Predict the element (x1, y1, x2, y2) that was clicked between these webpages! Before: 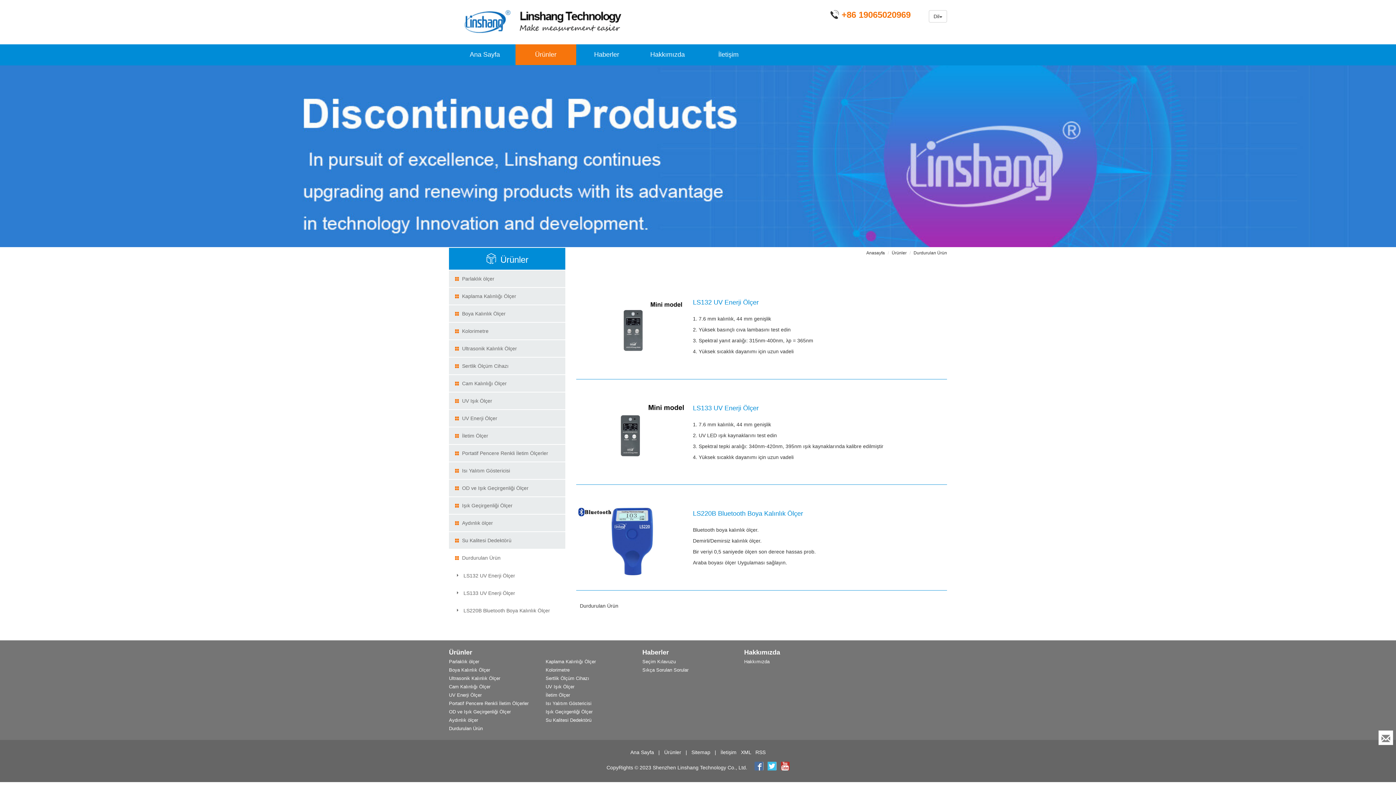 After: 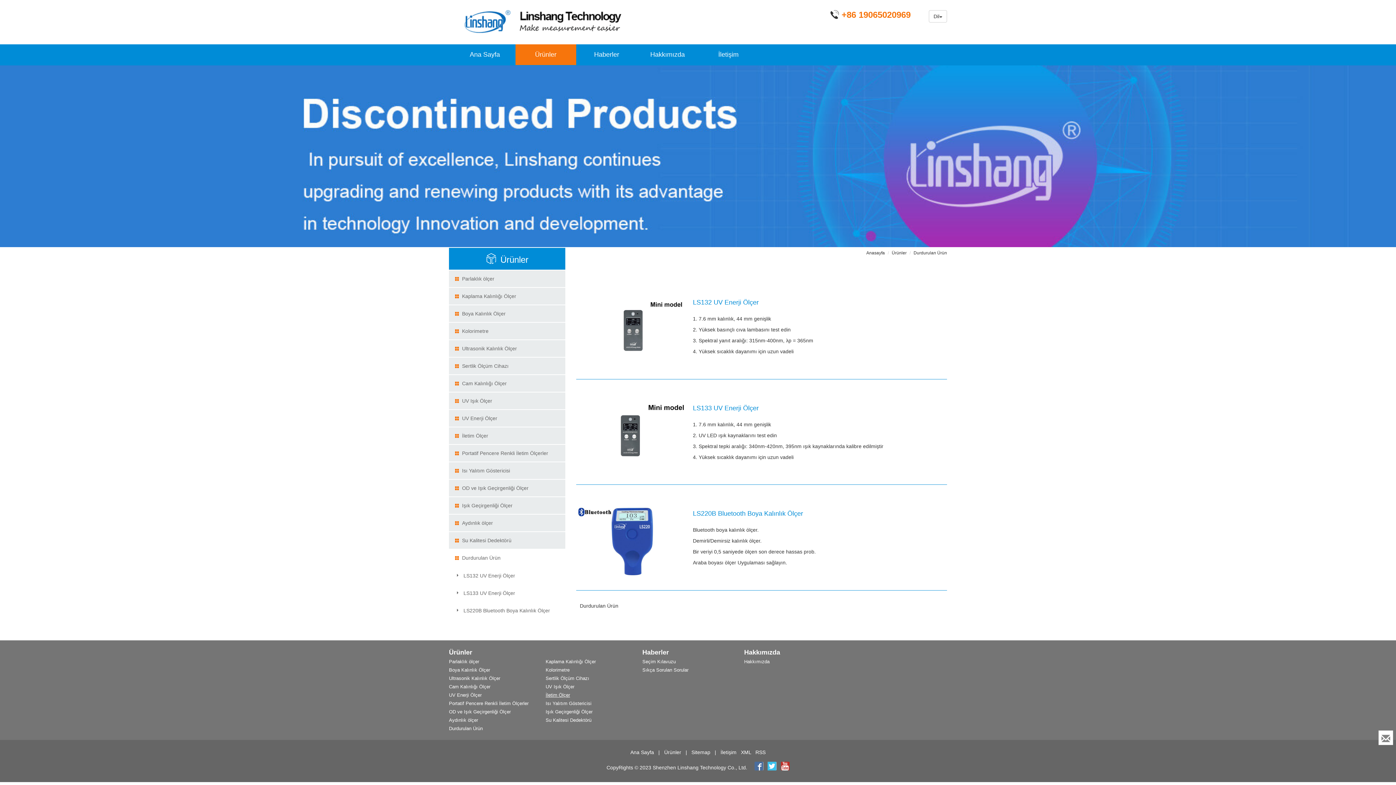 Action: label: İletim Ölçer bbox: (545, 692, 570, 698)